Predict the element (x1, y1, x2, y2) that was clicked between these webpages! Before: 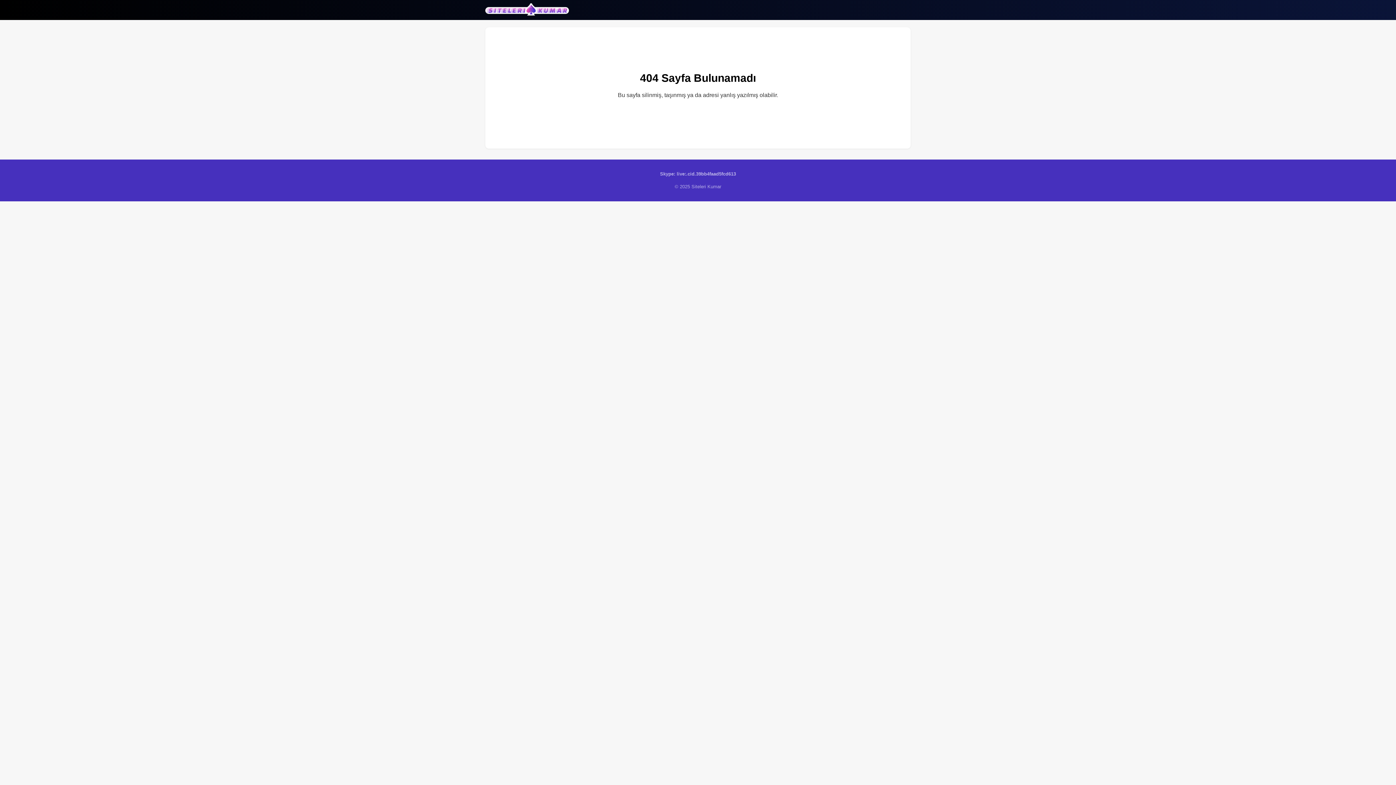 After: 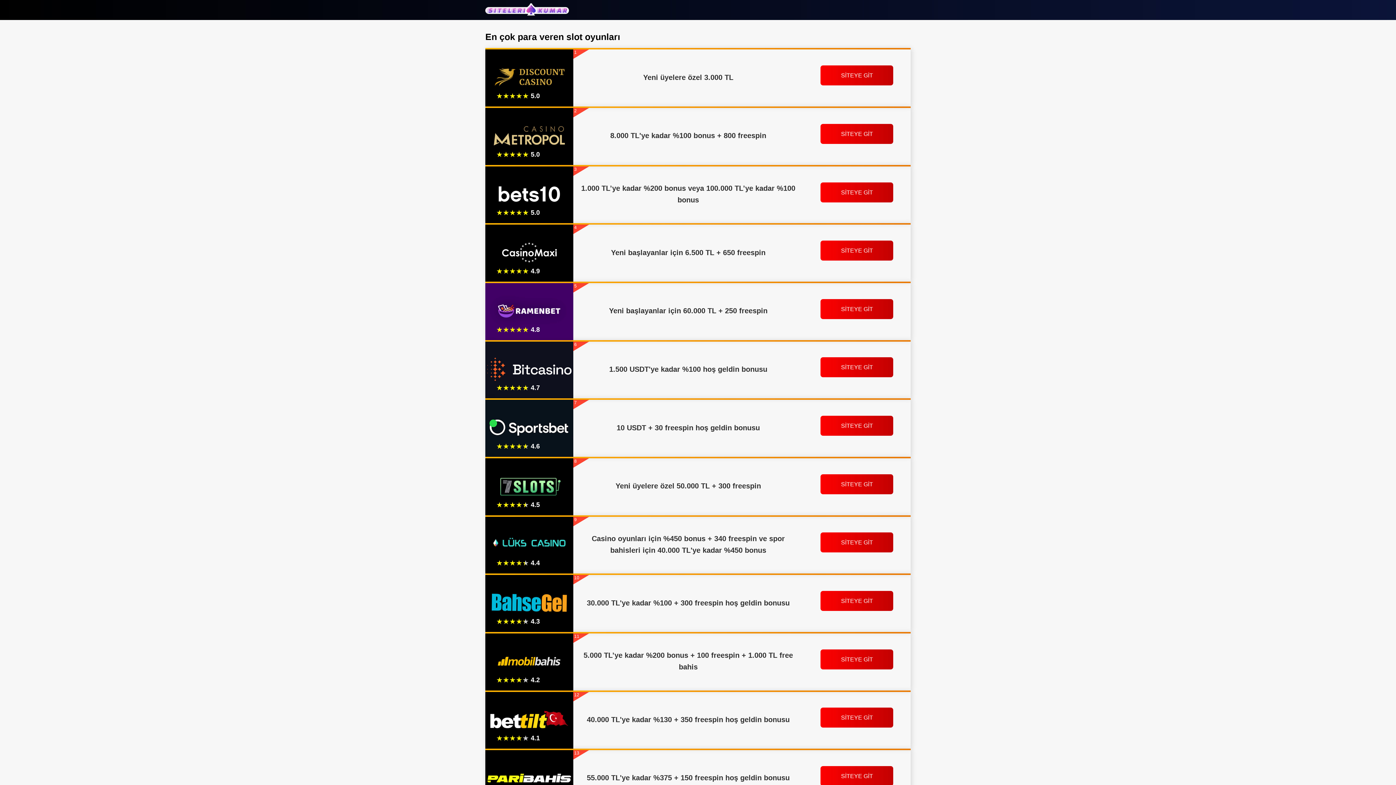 Action: bbox: (485, 2, 569, 16)